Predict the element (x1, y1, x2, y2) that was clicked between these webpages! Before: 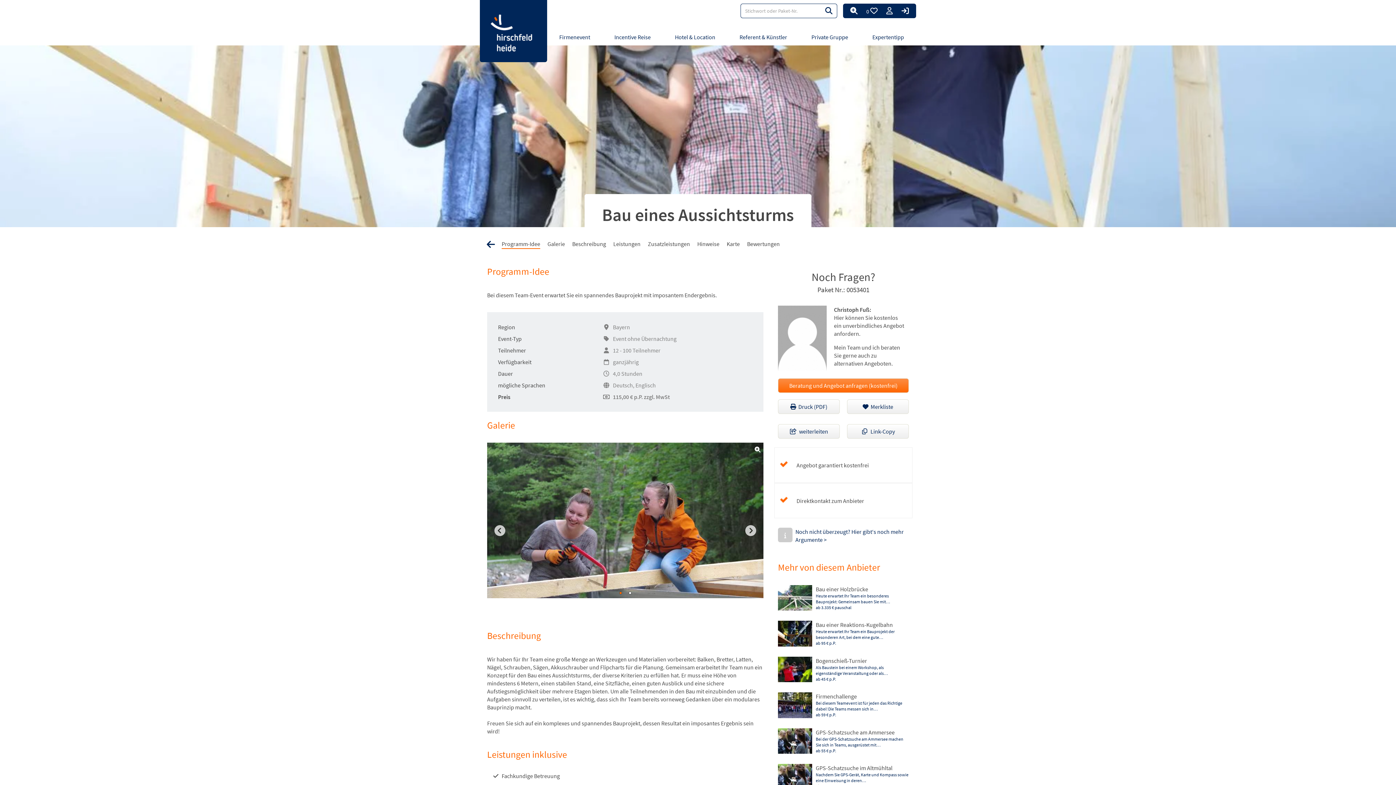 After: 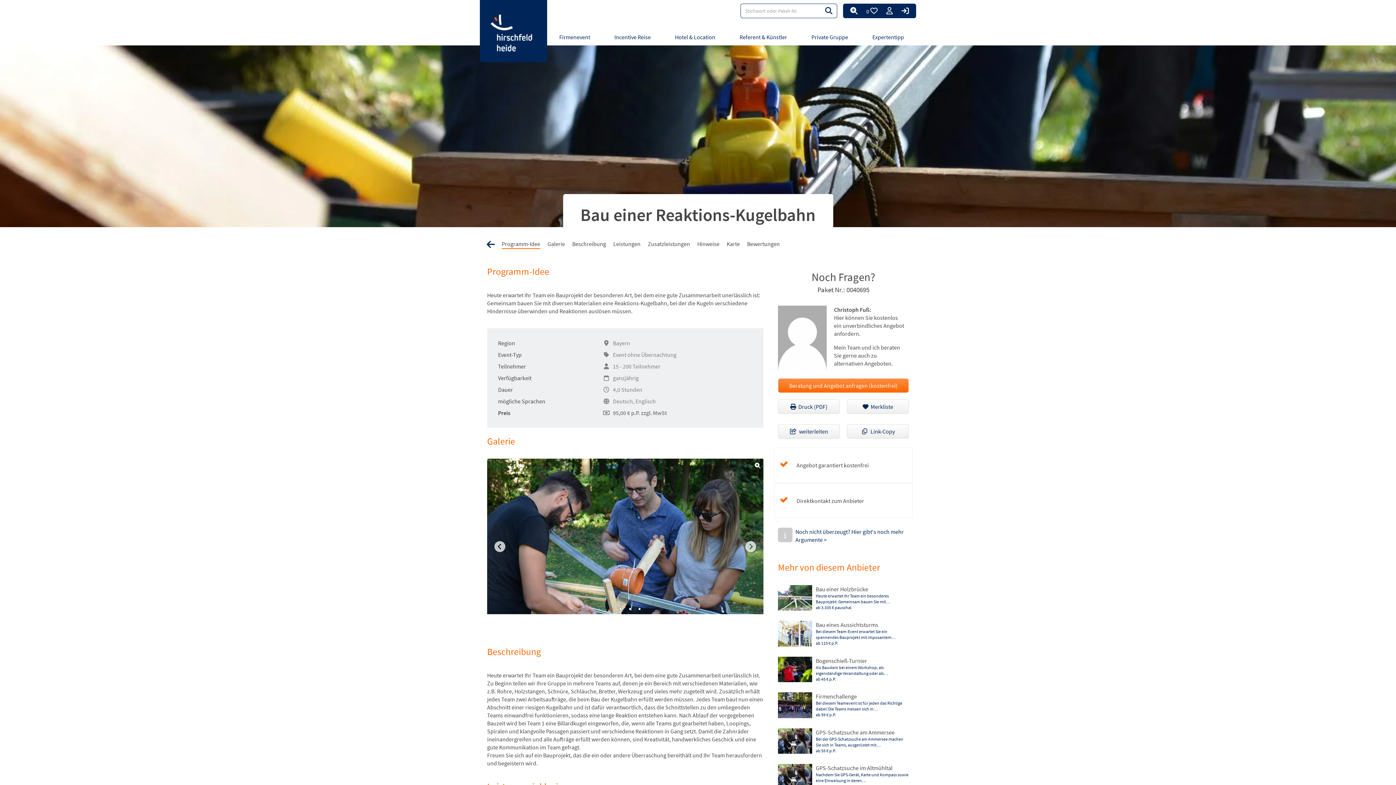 Action: bbox: (774, 617, 912, 650) label: Bau einer Reaktions-Kugelbahn

Heute erwartet Ihr Team ein Bauprojekt der besonderen Art, bei dem eine gute…
ab 95 € p.P.